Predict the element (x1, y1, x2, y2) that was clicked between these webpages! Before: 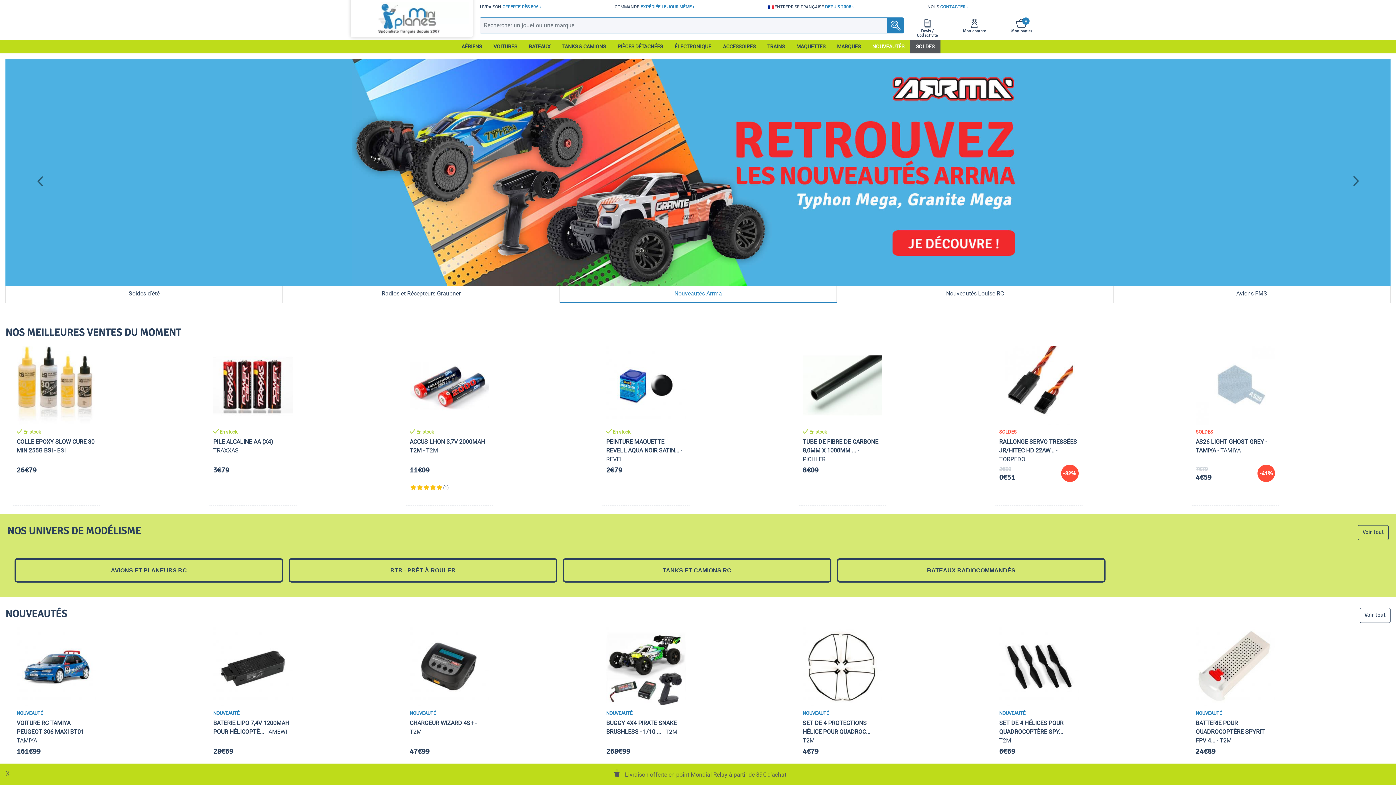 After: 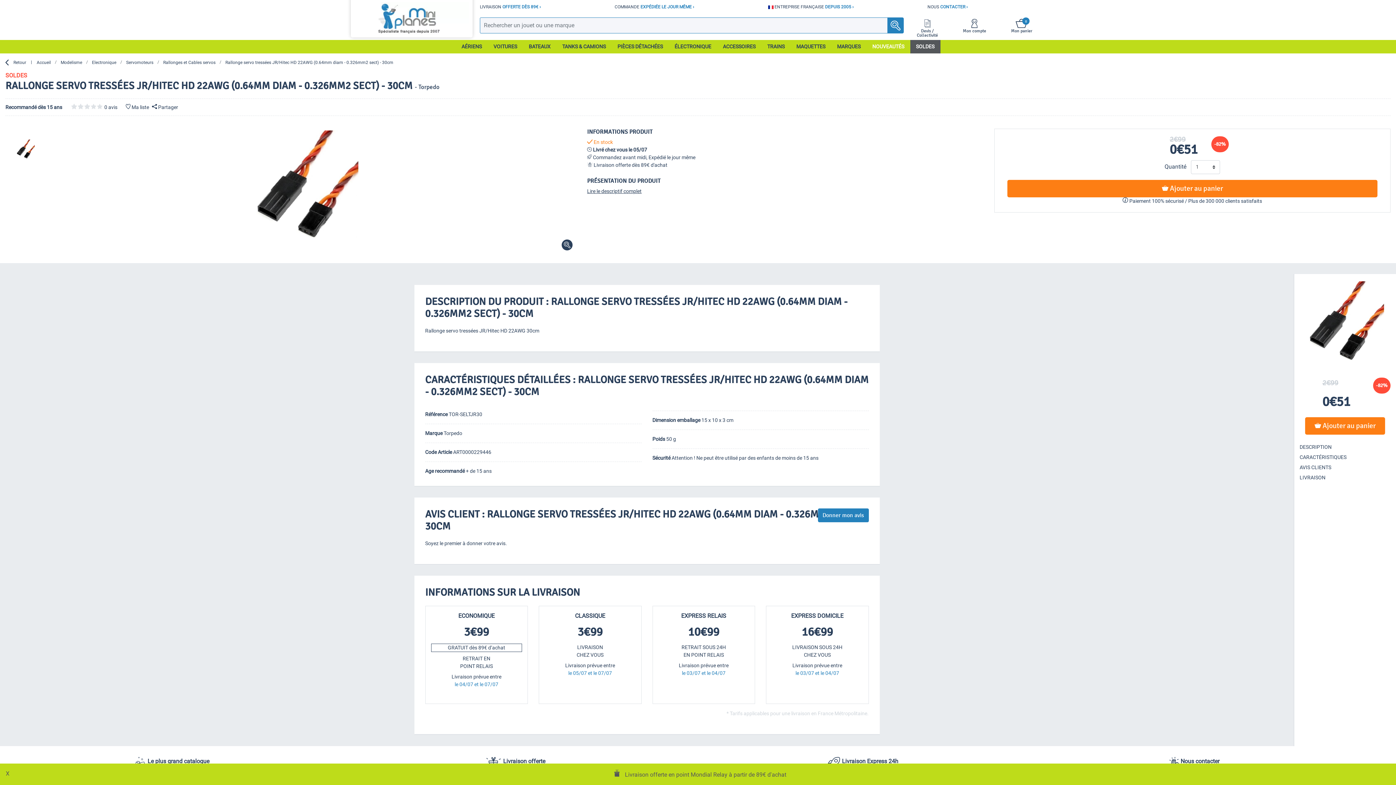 Action: label: SOLDES
RALLONGE SERVO TRESSÉES JR/HITEC HD 22AW... - TORPEDO
2€99
0€51
-82% bbox: (995, 345, 1082, 505)